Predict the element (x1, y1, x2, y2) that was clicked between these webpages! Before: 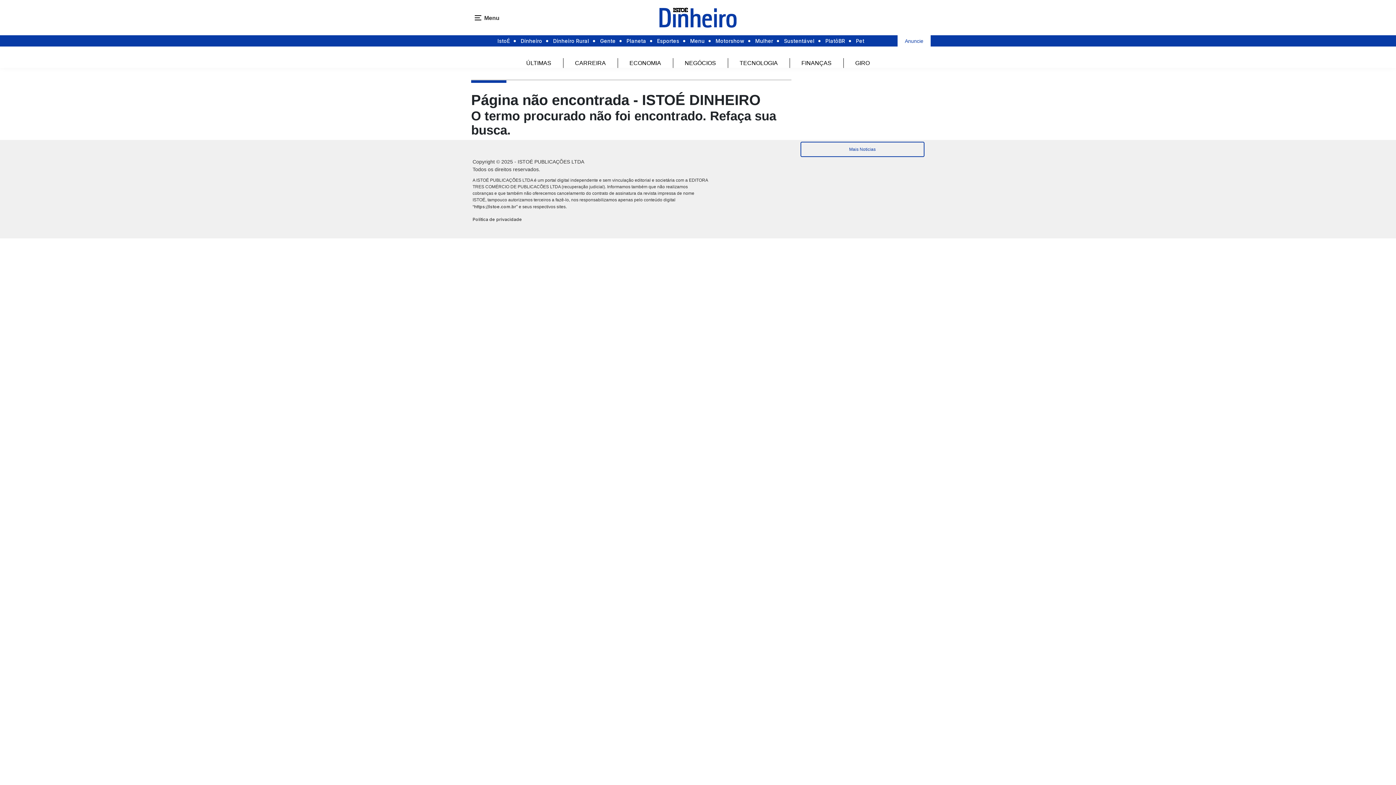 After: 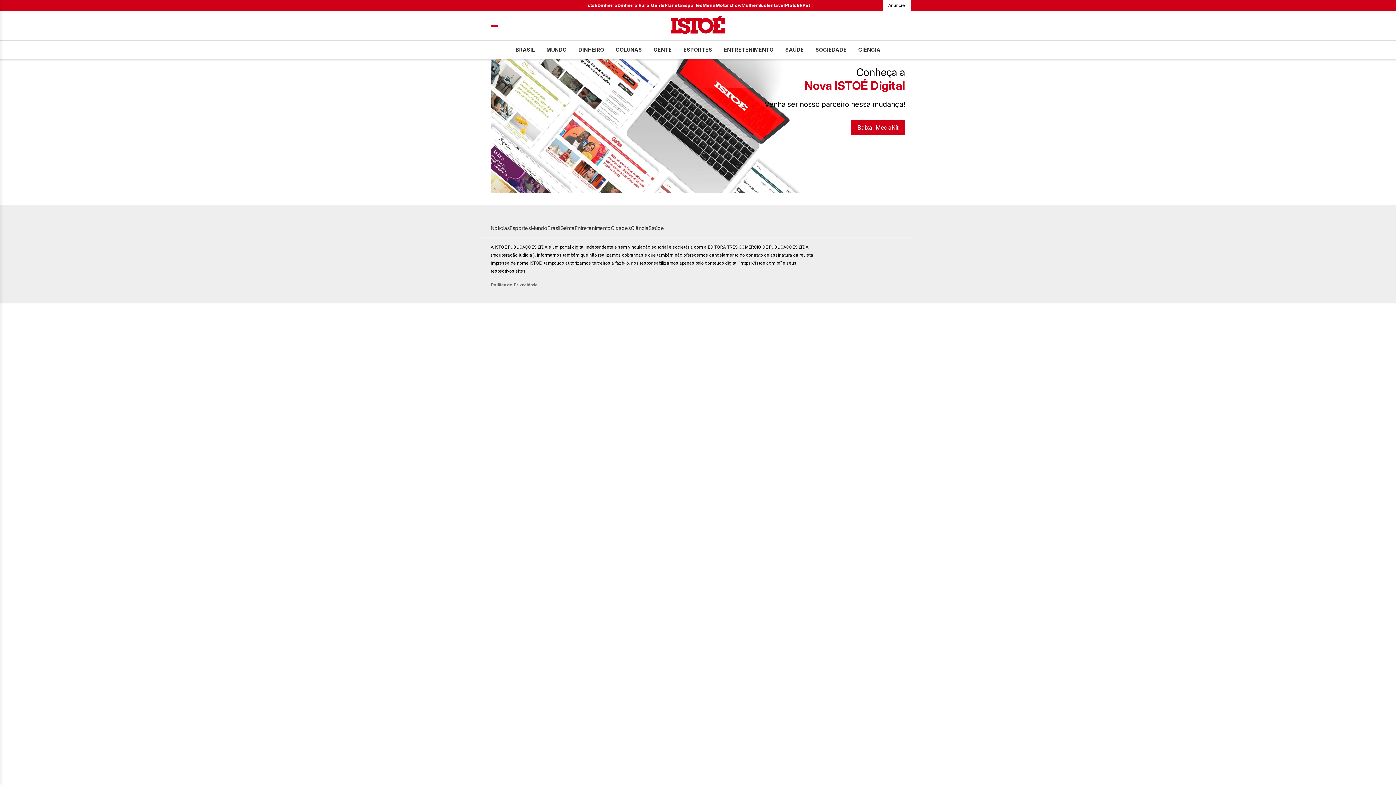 Action: label: Anuncie bbox: (905, 35, 923, 47)